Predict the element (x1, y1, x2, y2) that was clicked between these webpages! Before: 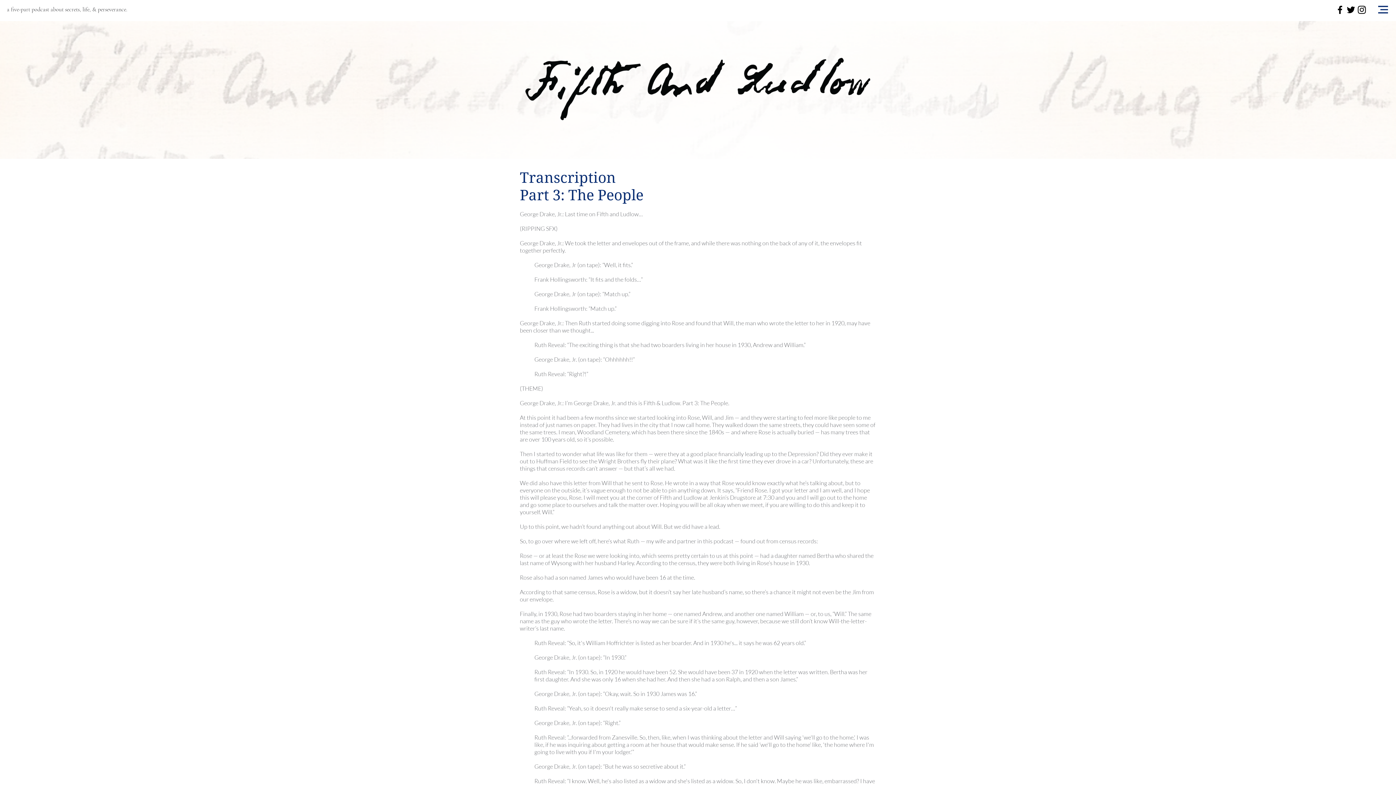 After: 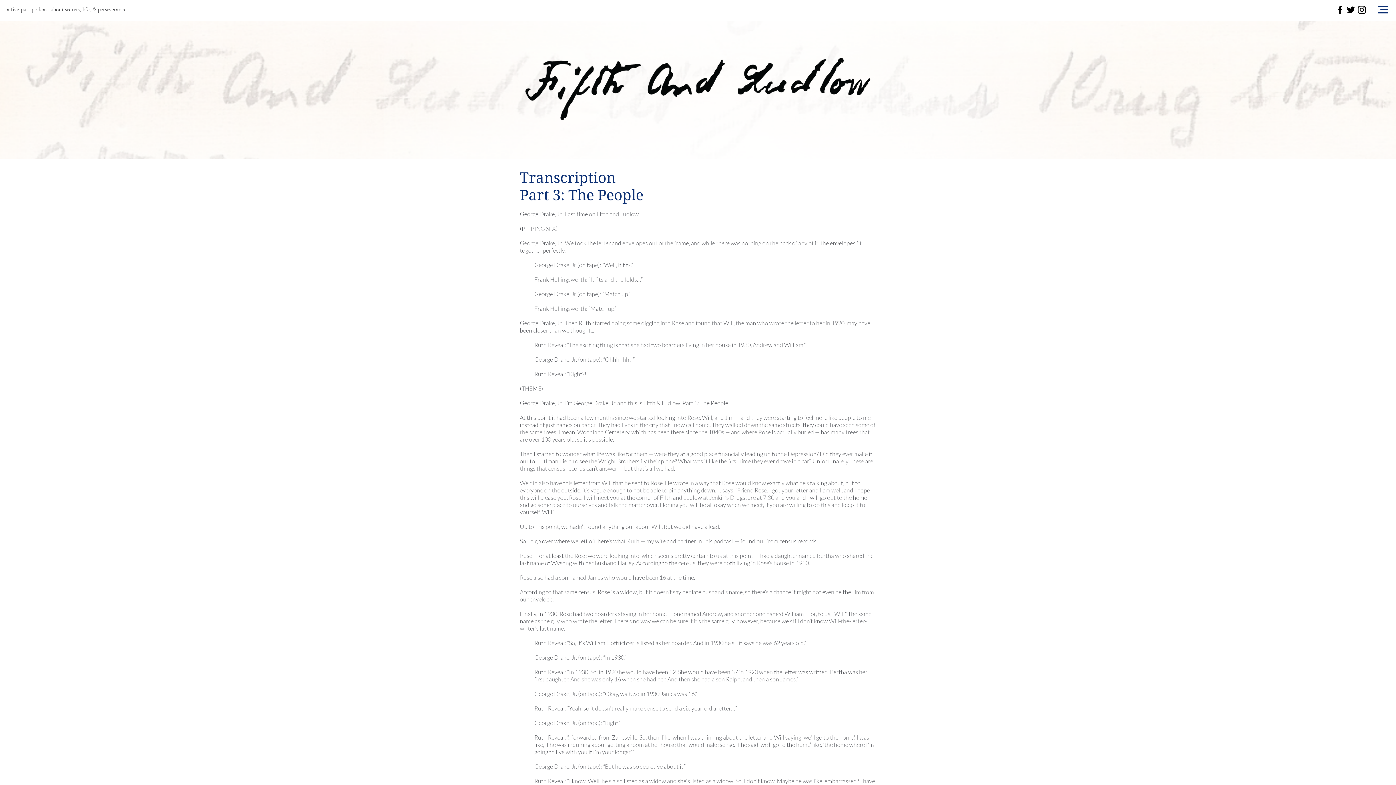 Action: label: Black Twitter Icon bbox: (1345, 4, 1356, 15)